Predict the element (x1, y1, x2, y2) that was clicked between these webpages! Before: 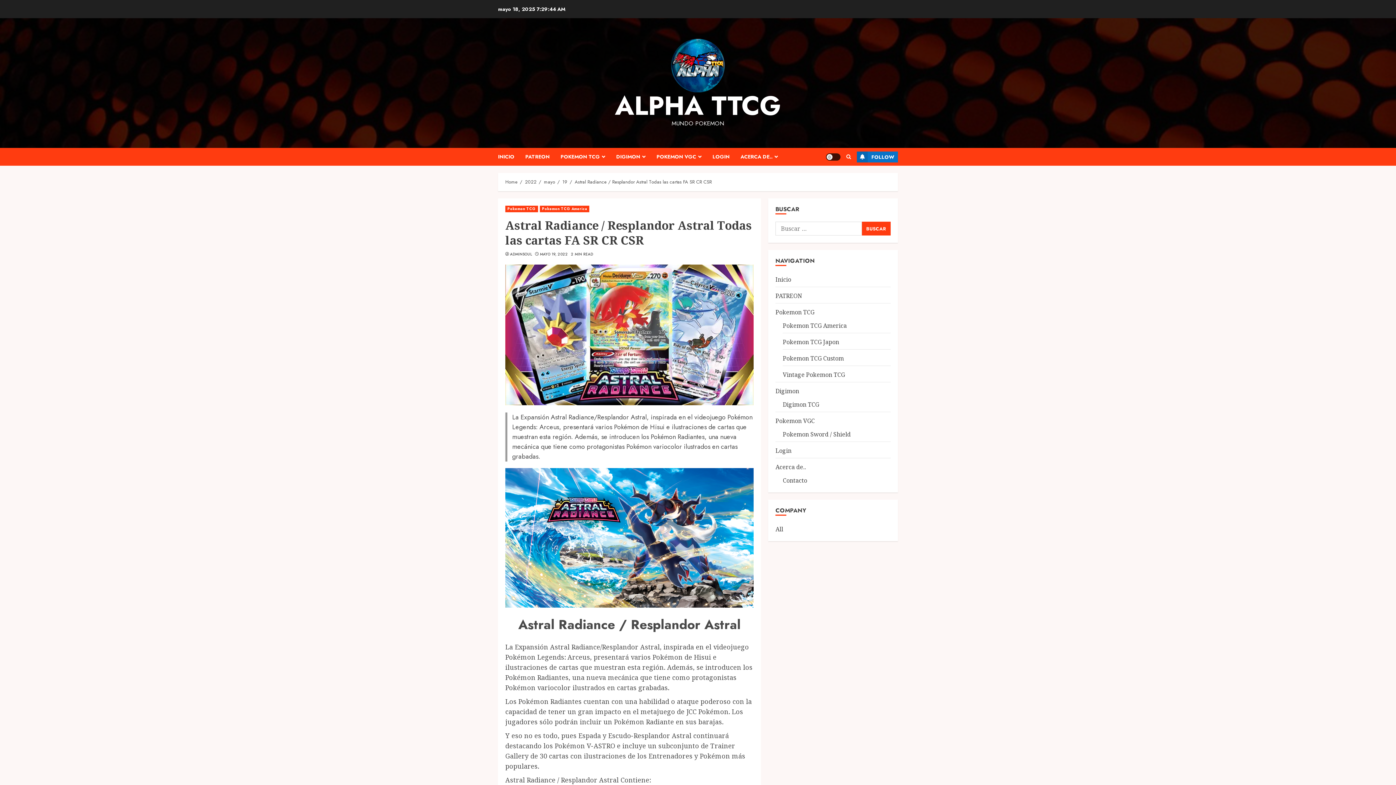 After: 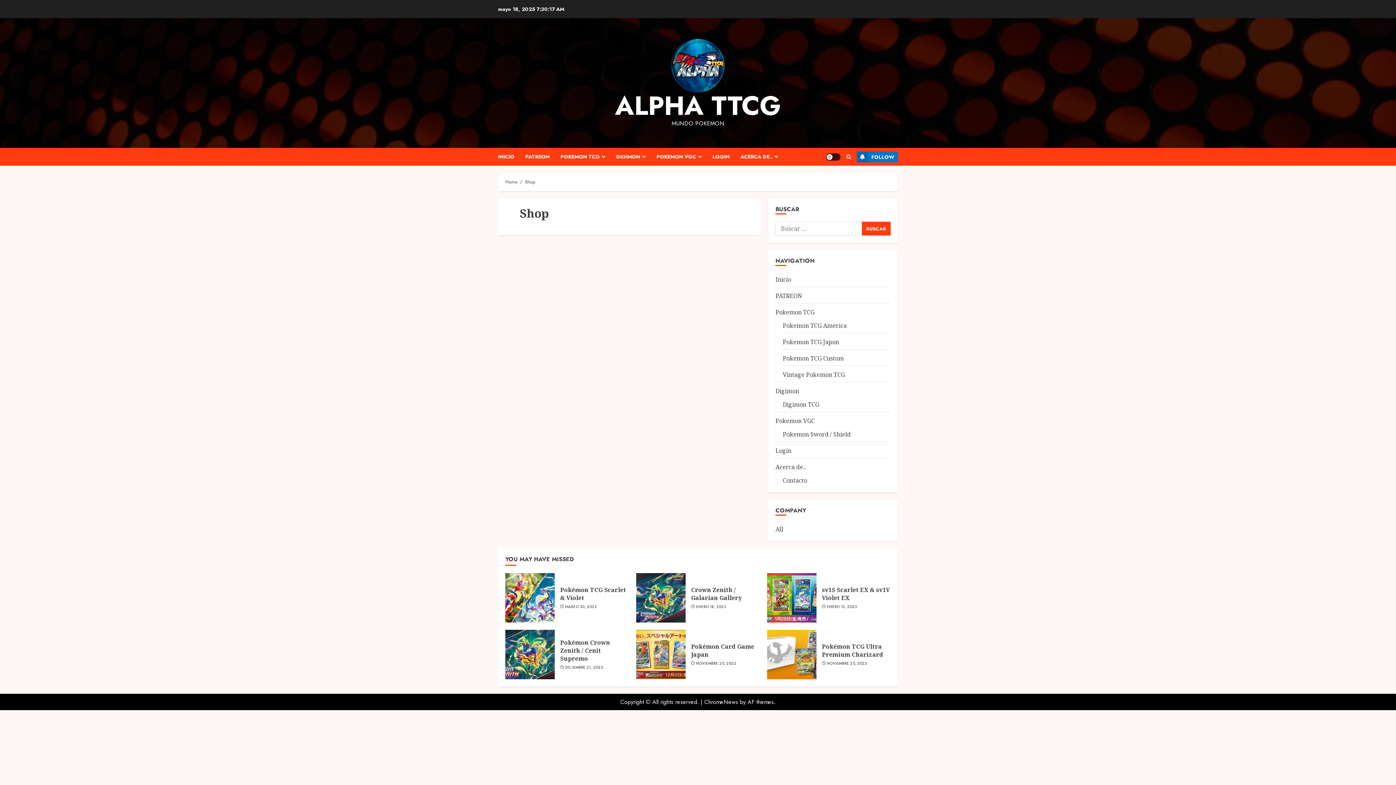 Action: bbox: (775, 525, 783, 533) label: All